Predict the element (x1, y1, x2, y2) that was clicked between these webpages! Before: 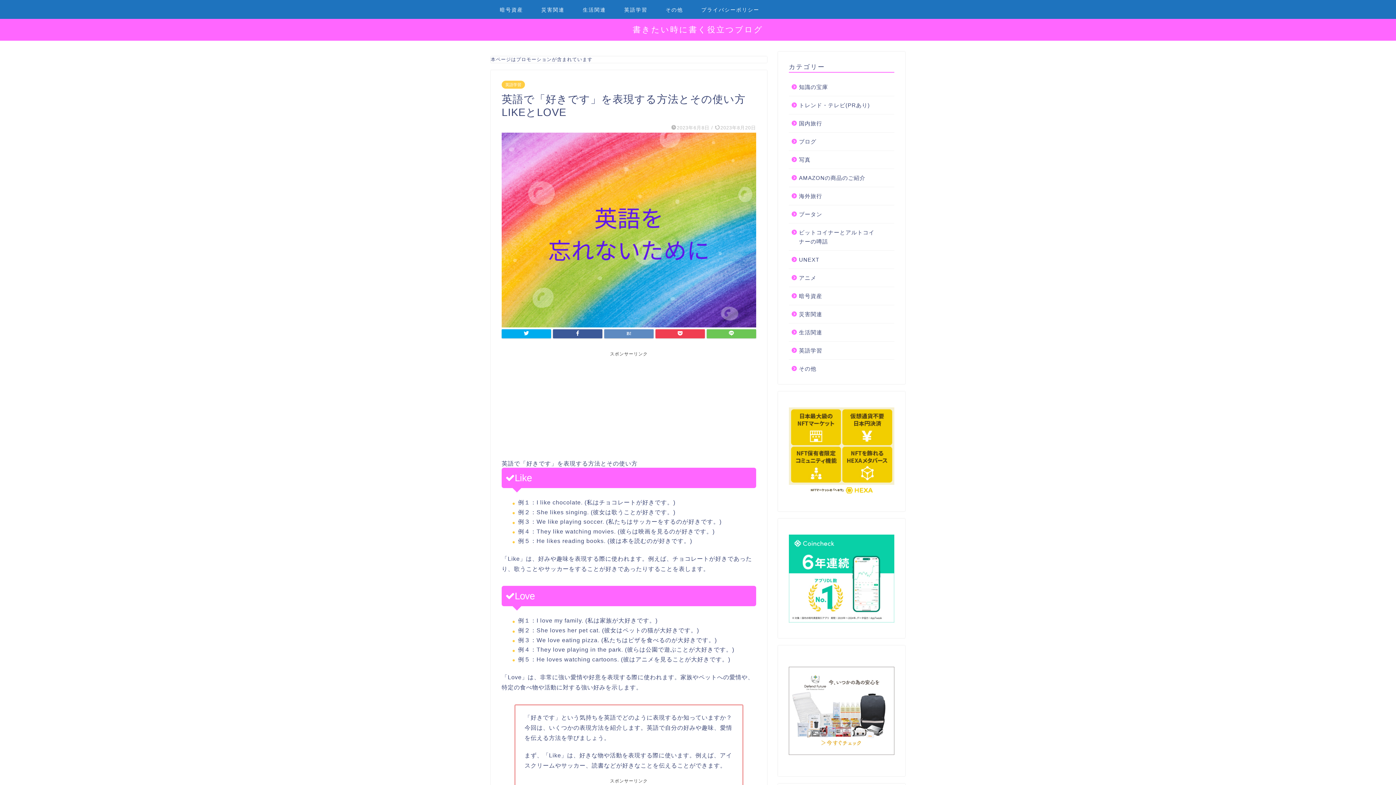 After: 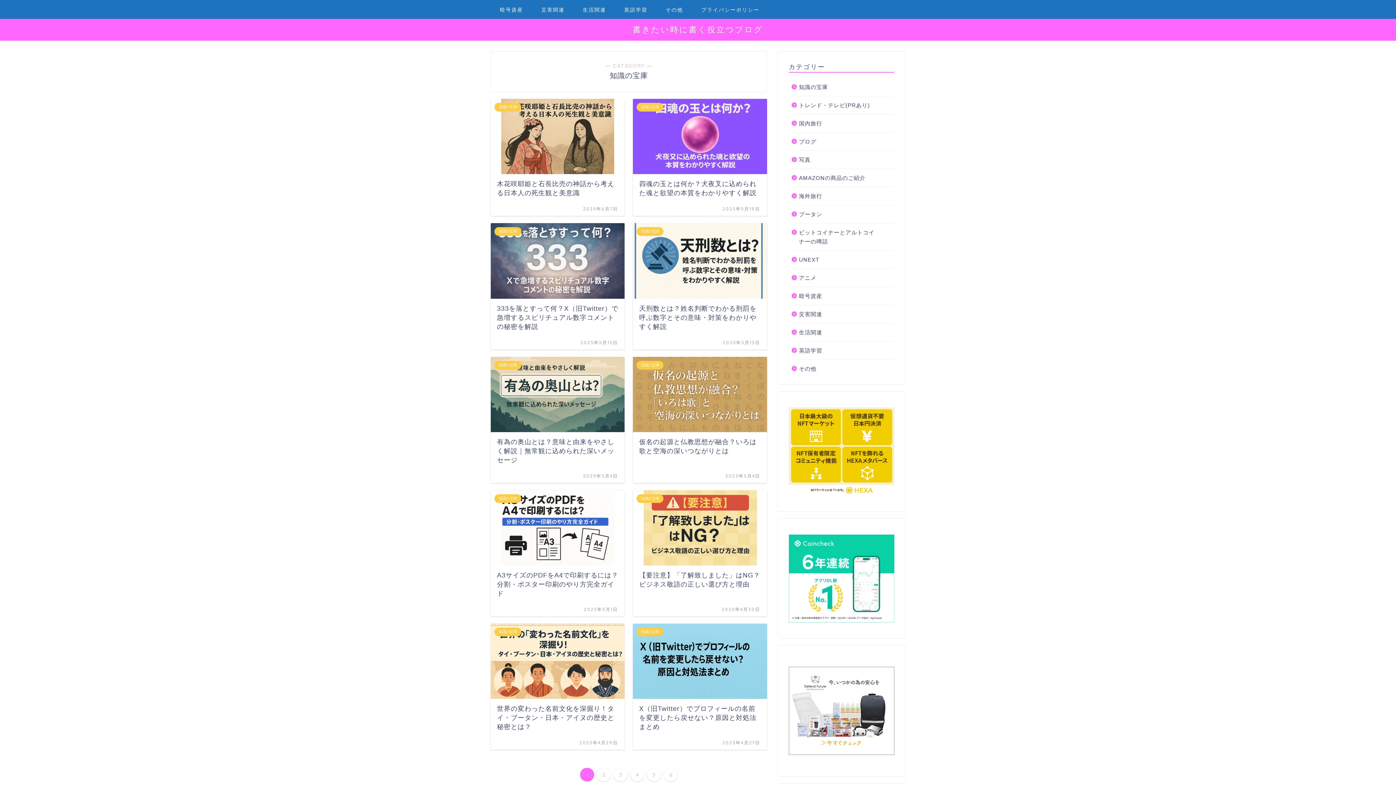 Action: label: 知識の宝庫 bbox: (789, 78, 893, 96)